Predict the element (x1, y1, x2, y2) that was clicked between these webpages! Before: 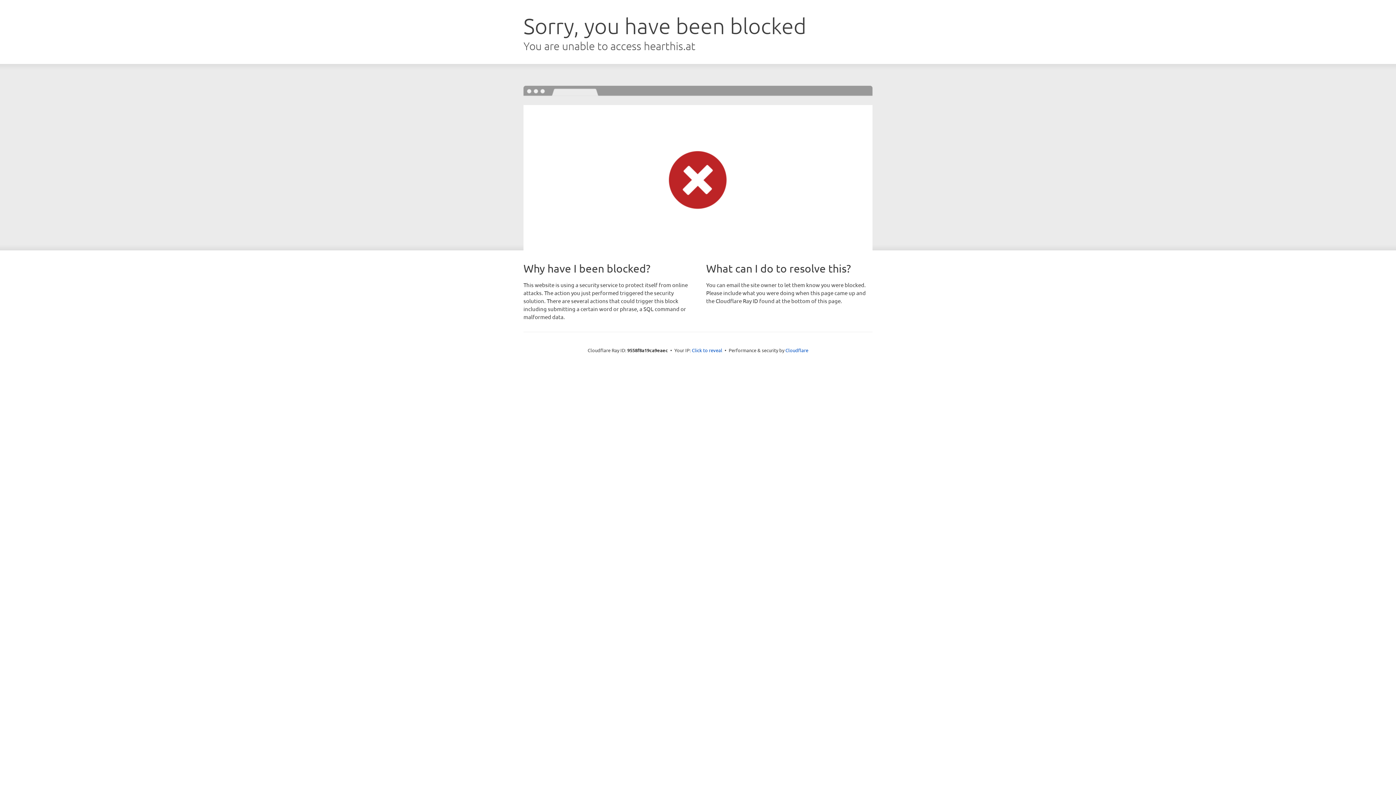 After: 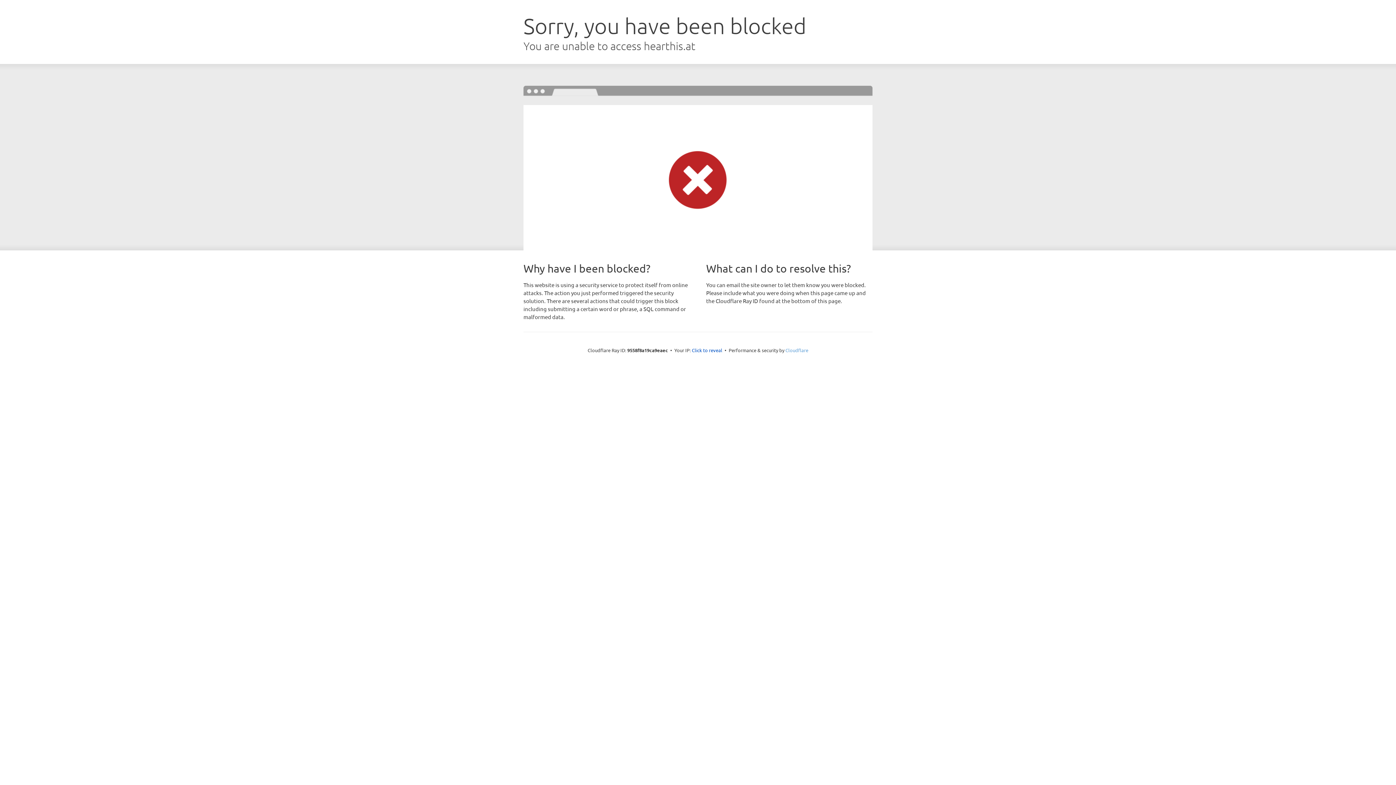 Action: label: Cloudflare bbox: (785, 347, 808, 353)